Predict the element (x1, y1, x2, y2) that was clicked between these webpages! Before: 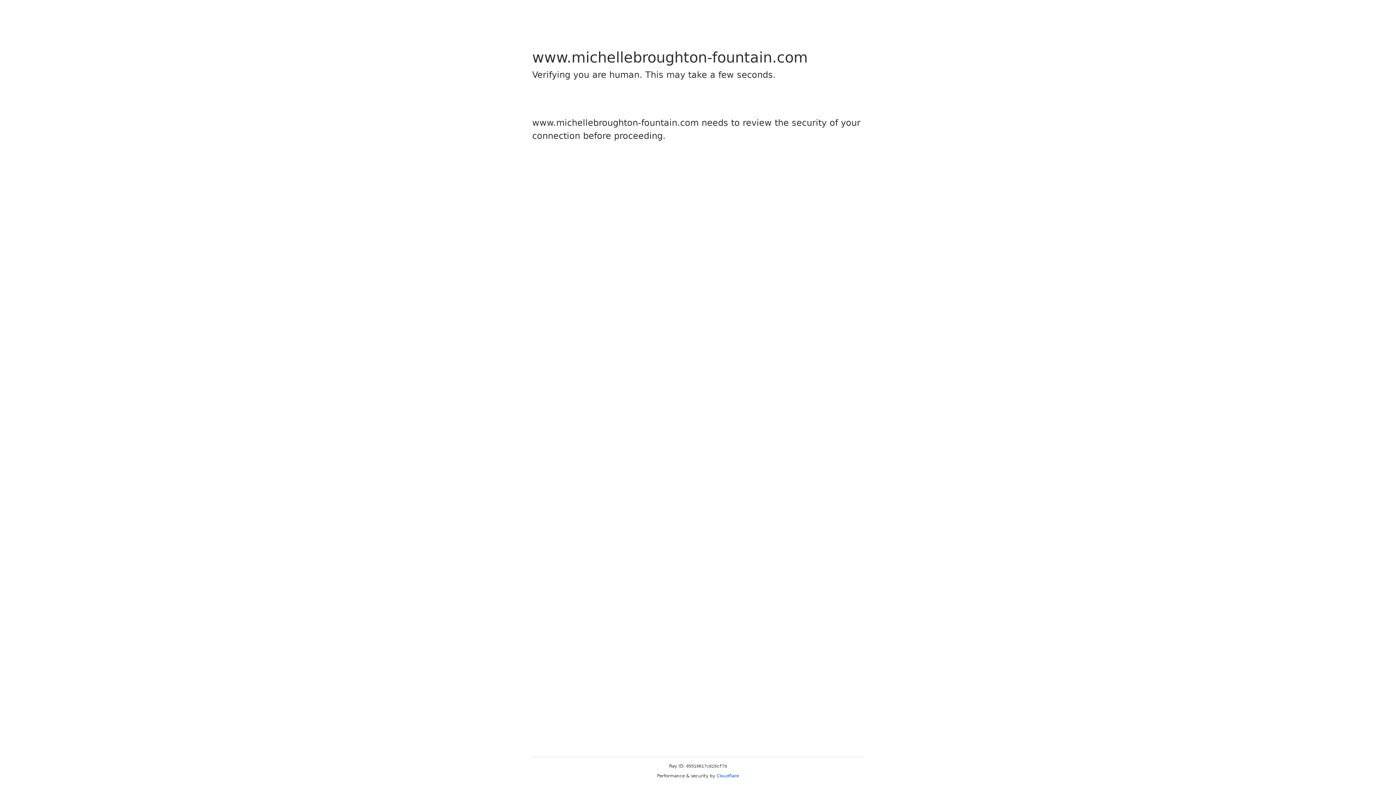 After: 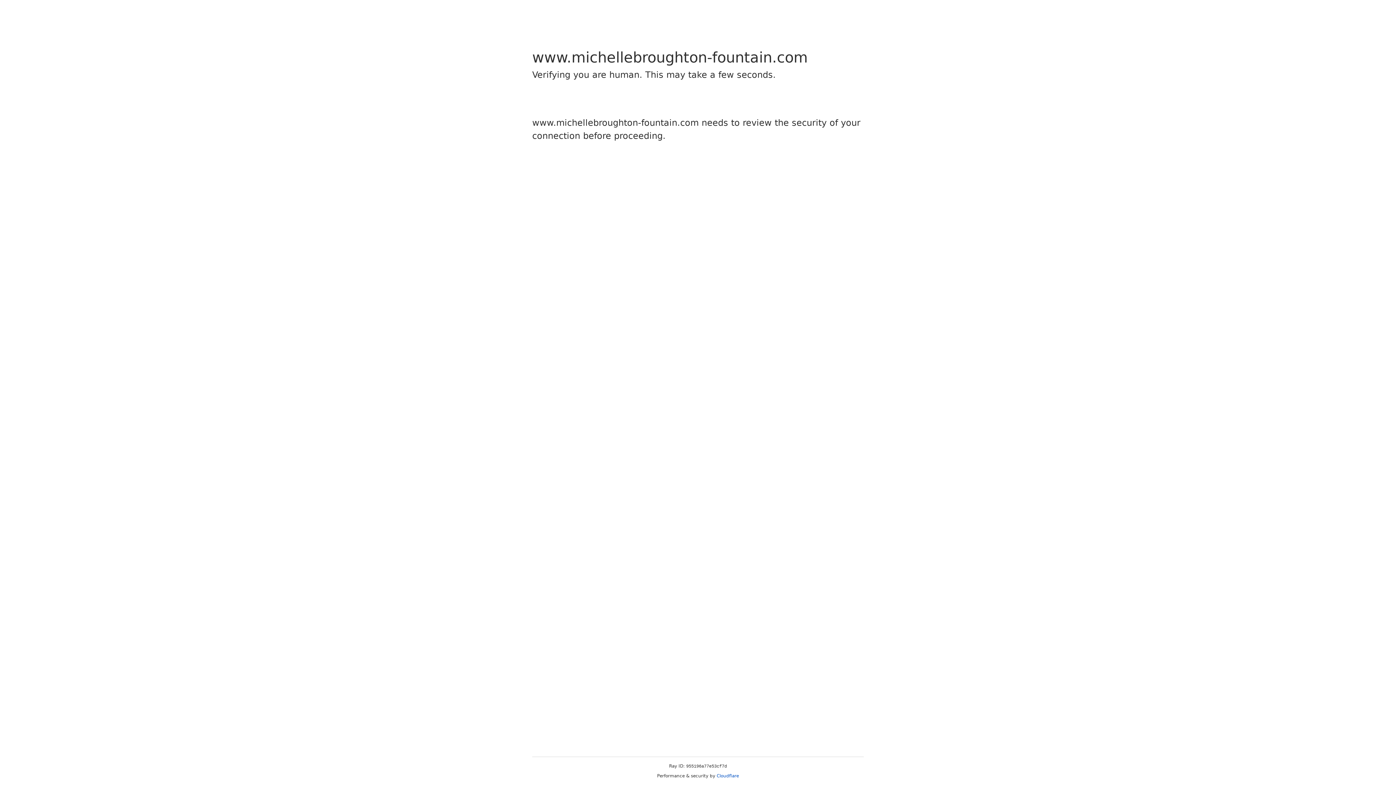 Action: label: Cloudflare bbox: (716, 773, 739, 778)